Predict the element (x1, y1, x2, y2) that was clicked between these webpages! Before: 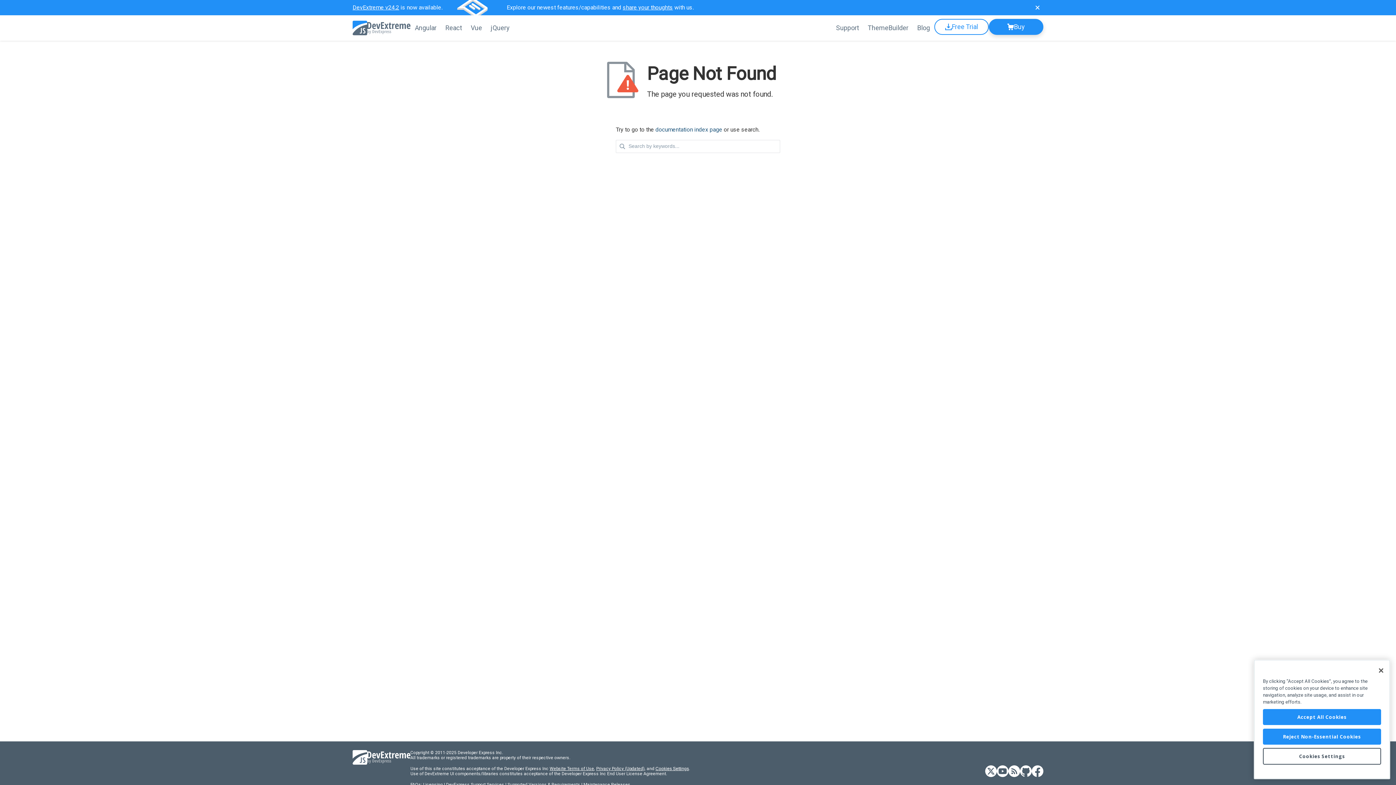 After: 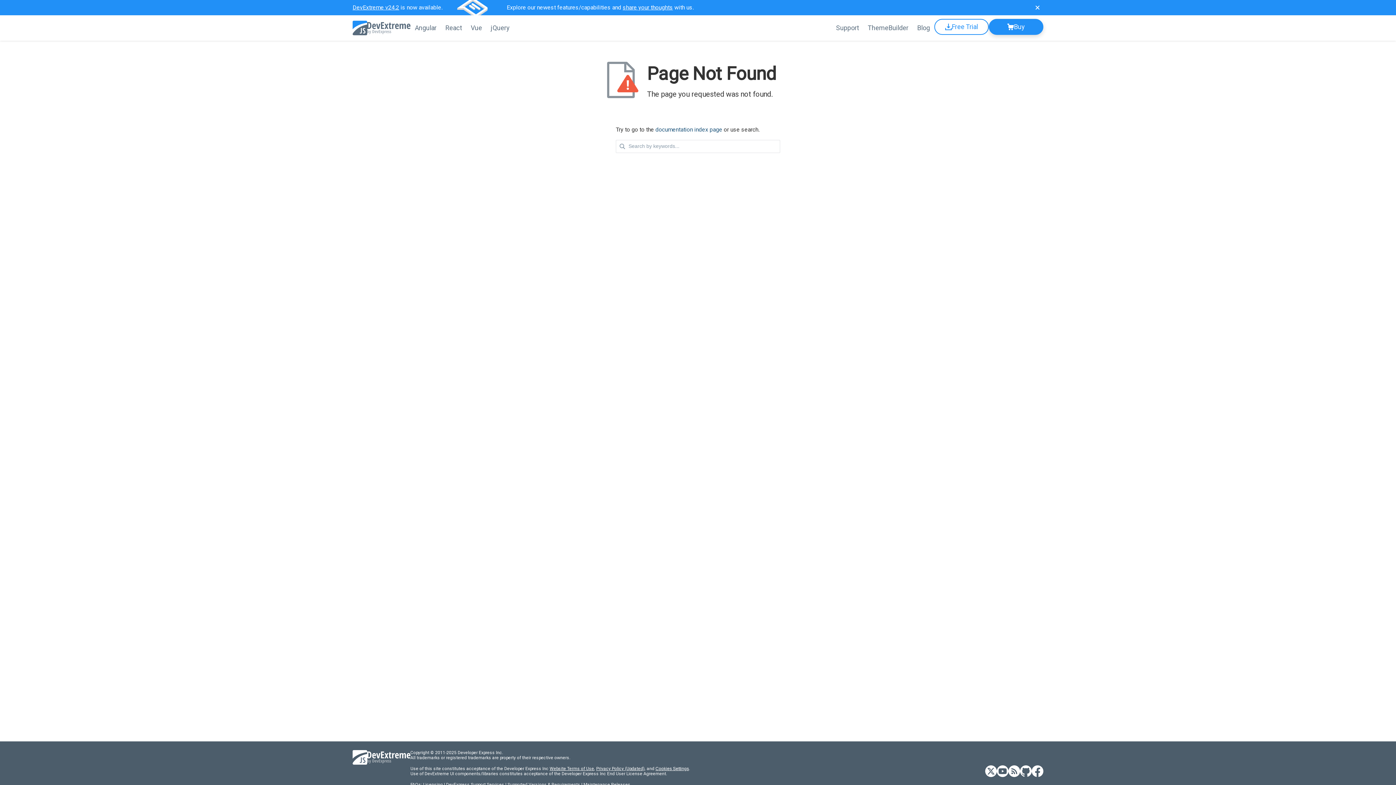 Action: label: Reject Non-Essential Cookies bbox: (1263, 729, 1381, 745)